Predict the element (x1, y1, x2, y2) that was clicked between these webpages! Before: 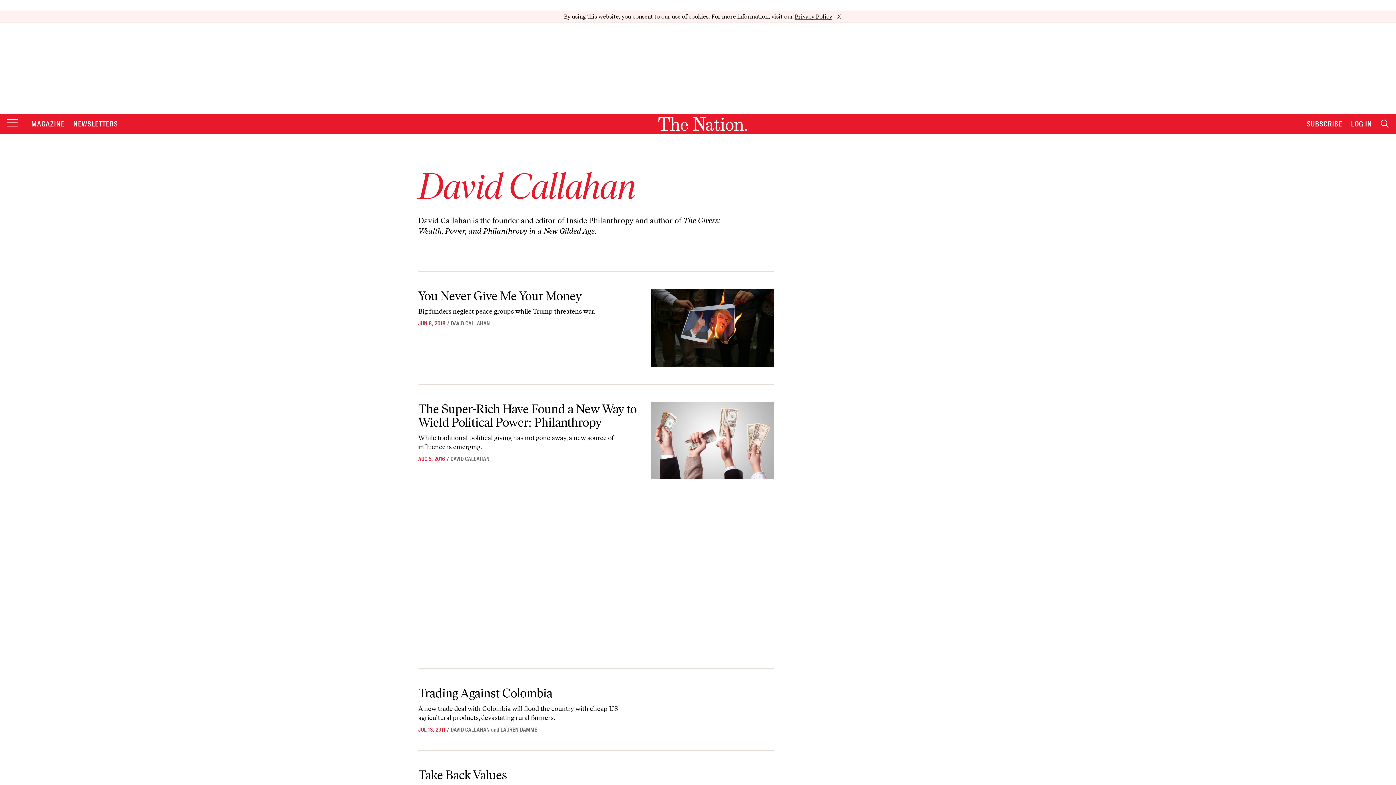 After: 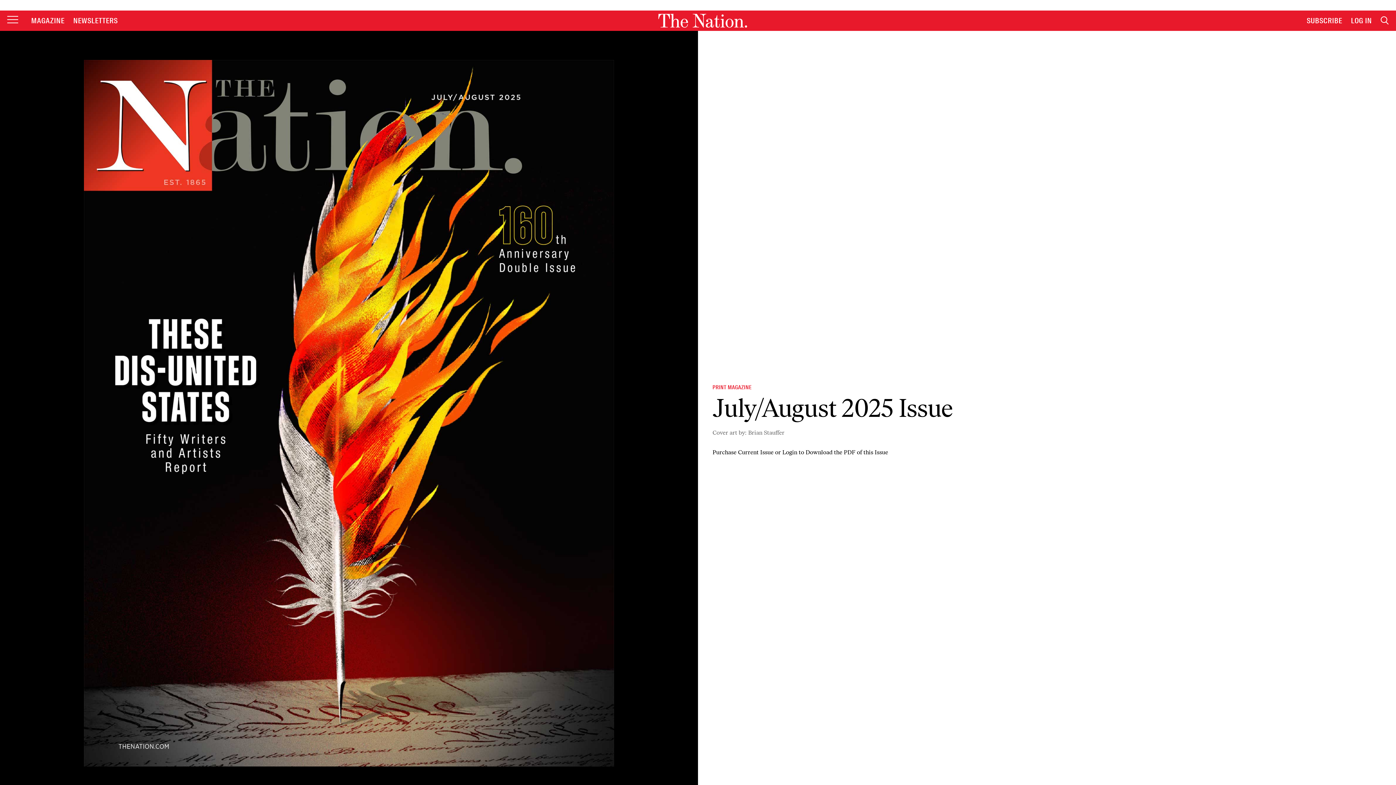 Action: bbox: (31, 106, 64, 116) label: MAGAZINE